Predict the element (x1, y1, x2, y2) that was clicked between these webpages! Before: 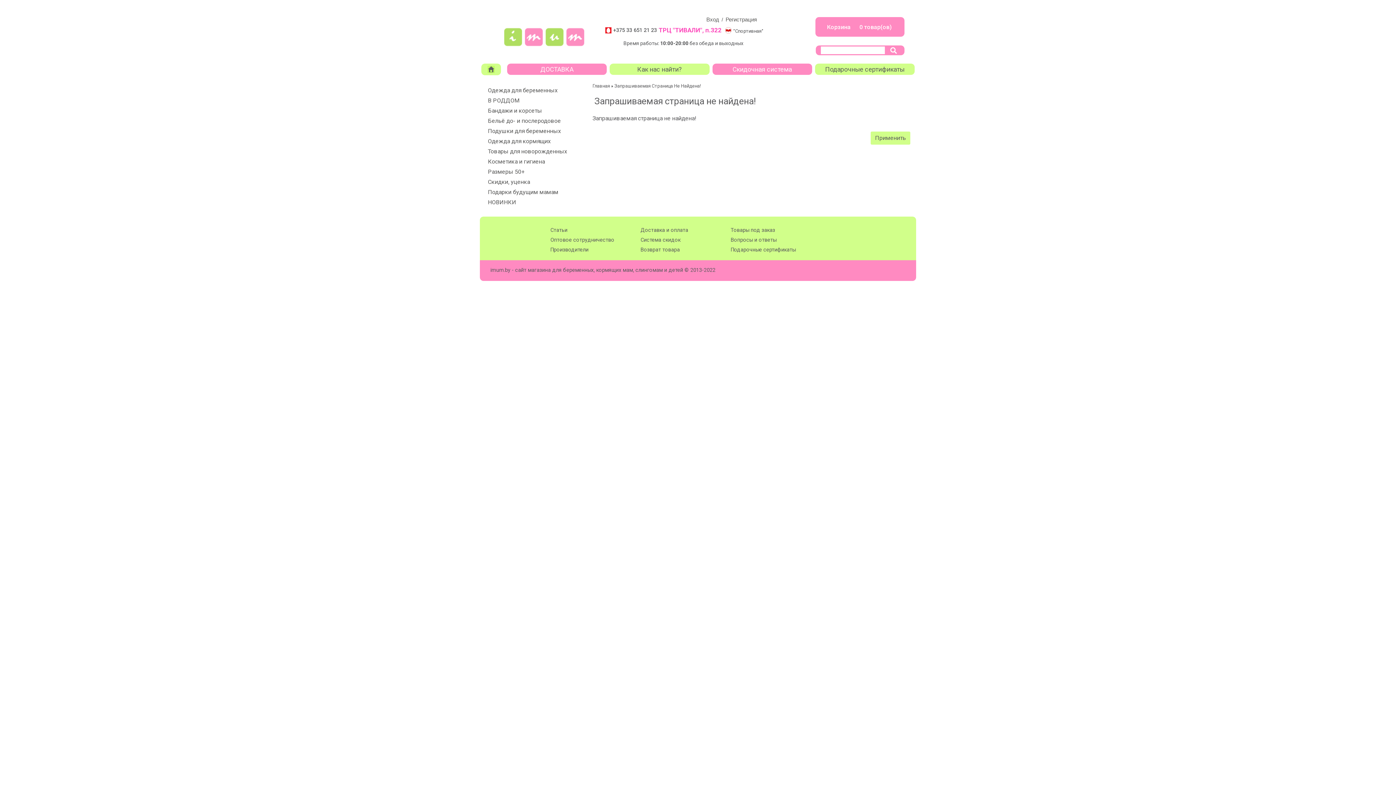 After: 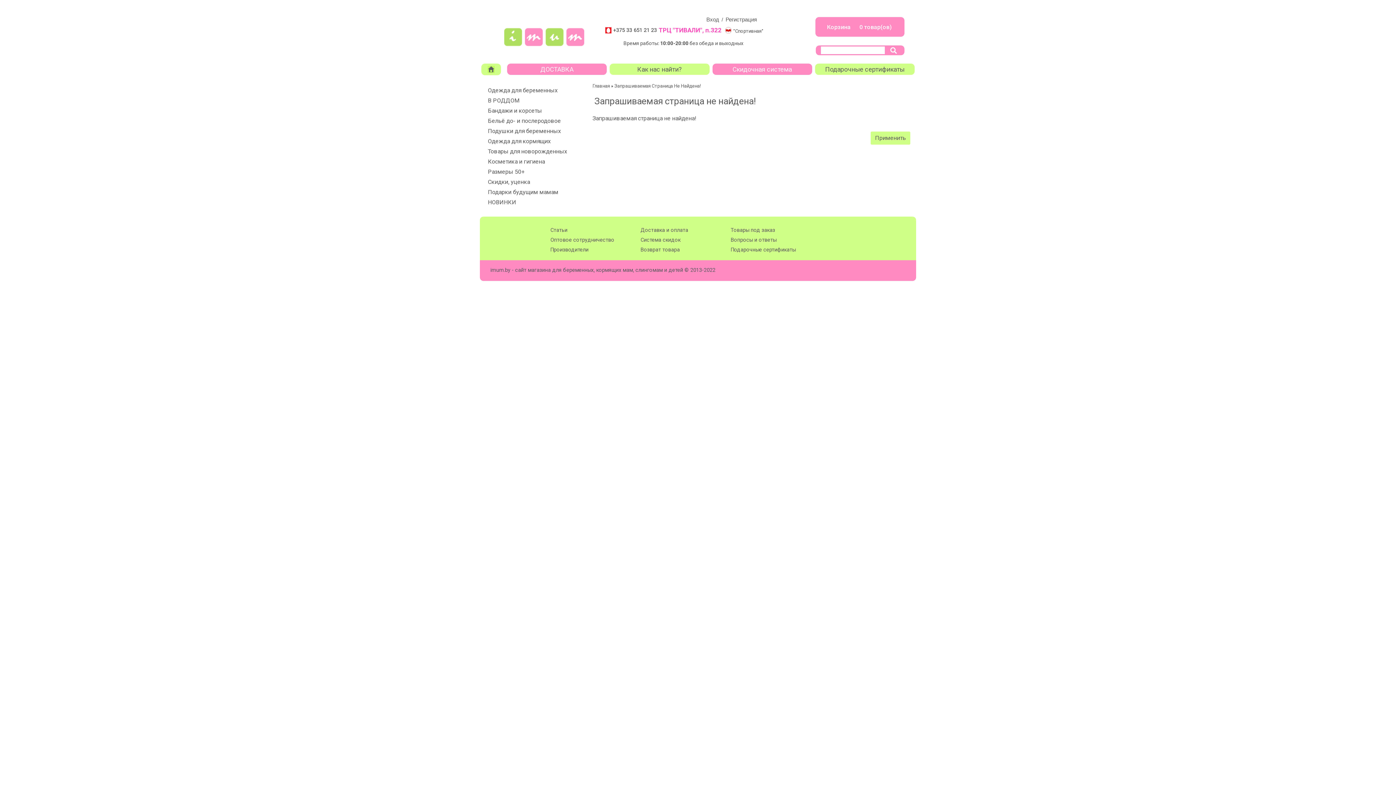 Action: bbox: (635, 246, 680, 253) label: Возврат товара